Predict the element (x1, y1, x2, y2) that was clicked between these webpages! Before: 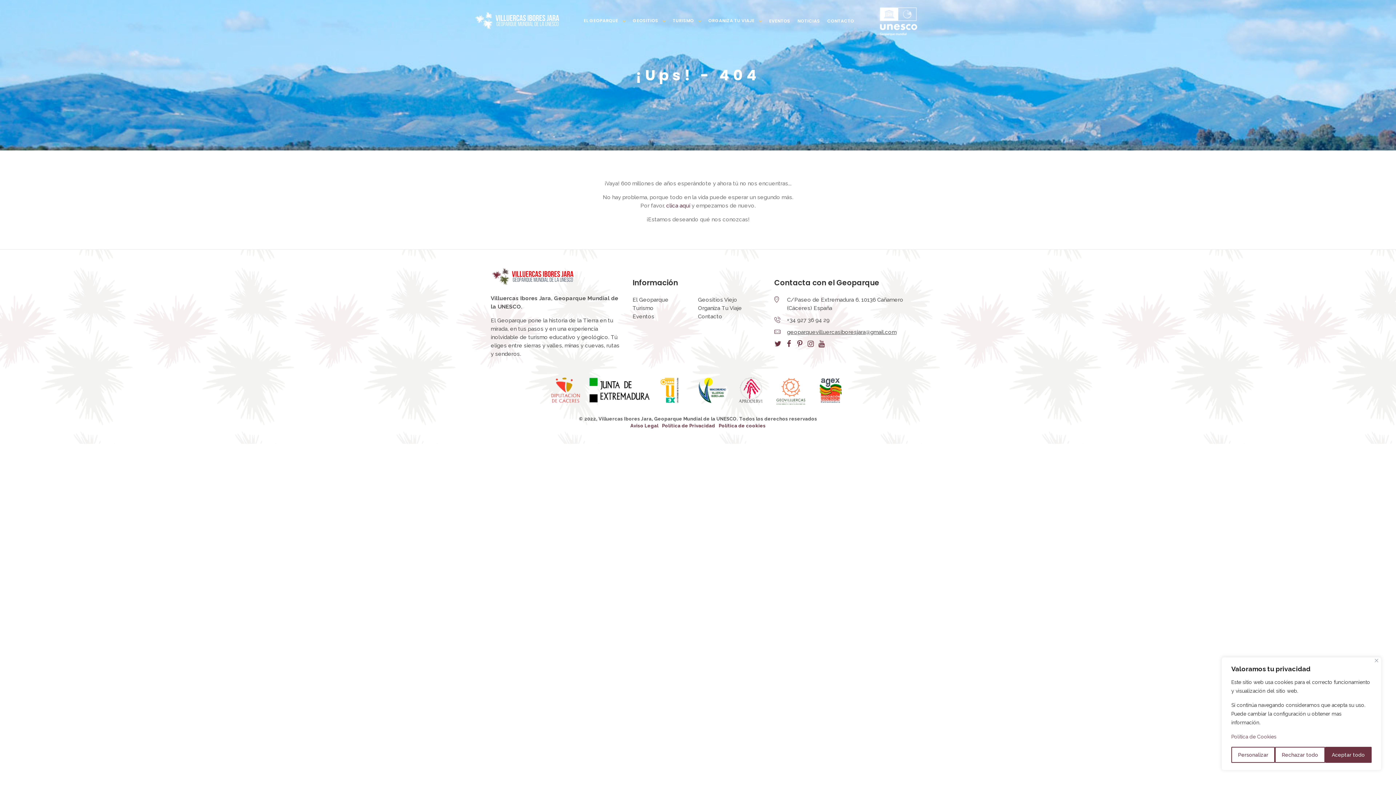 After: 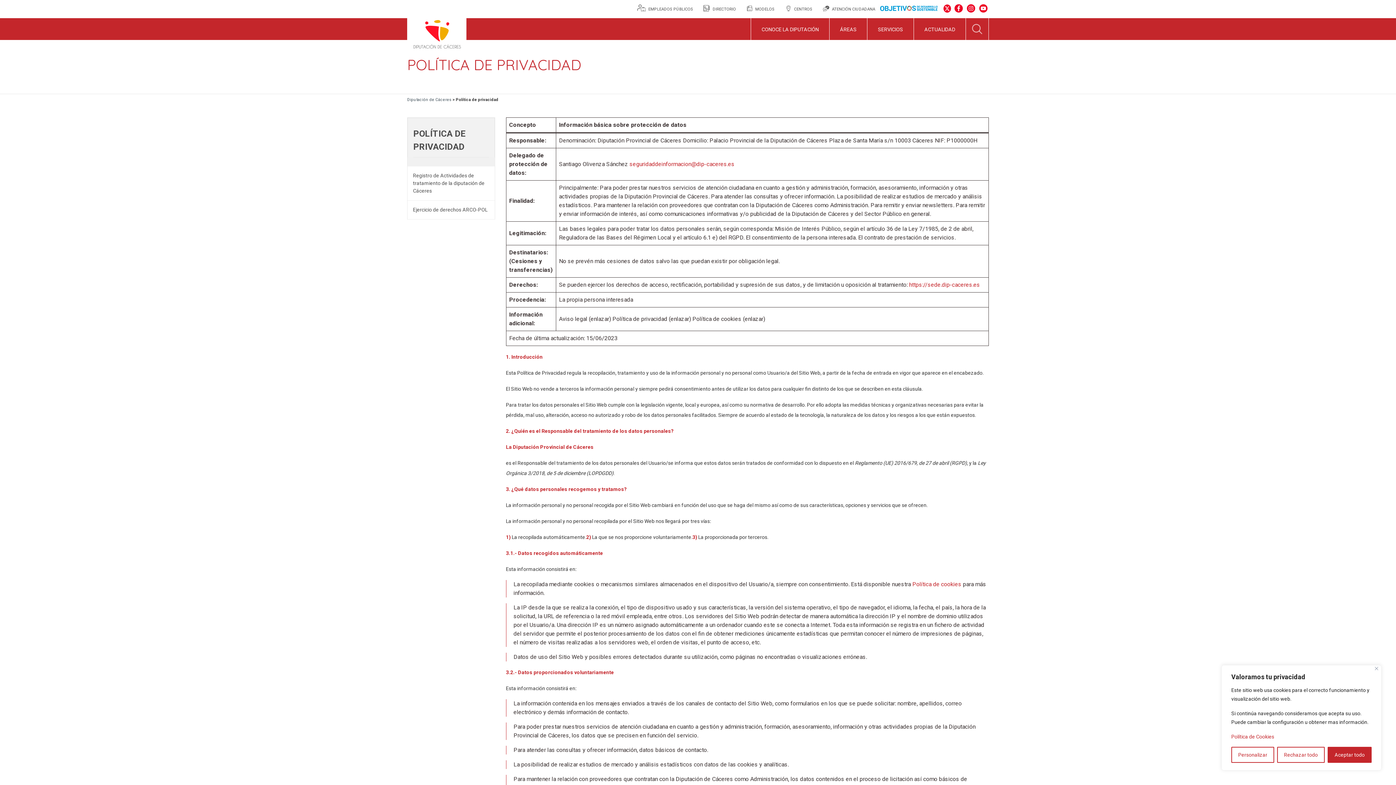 Action: bbox: (662, 423, 715, 428) label: Política de Privacidad